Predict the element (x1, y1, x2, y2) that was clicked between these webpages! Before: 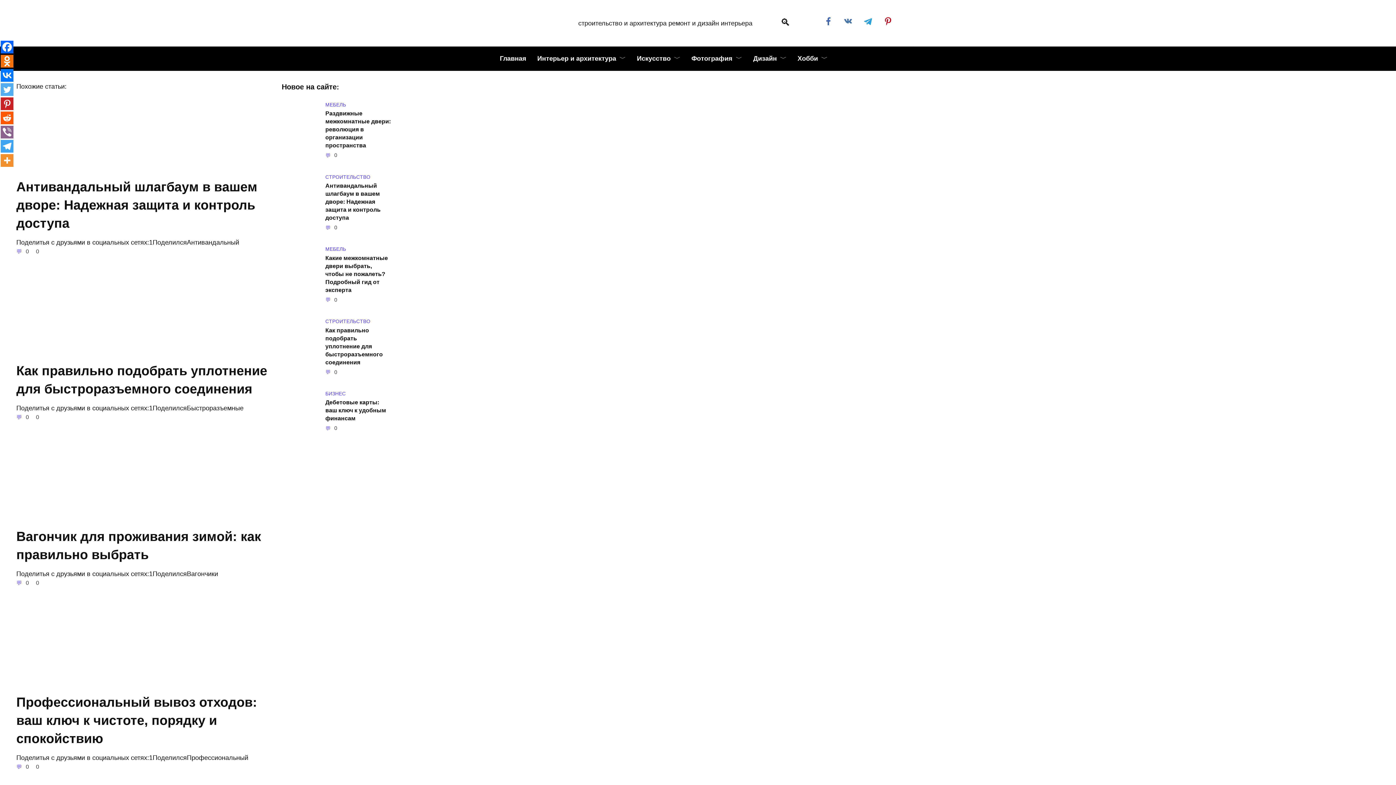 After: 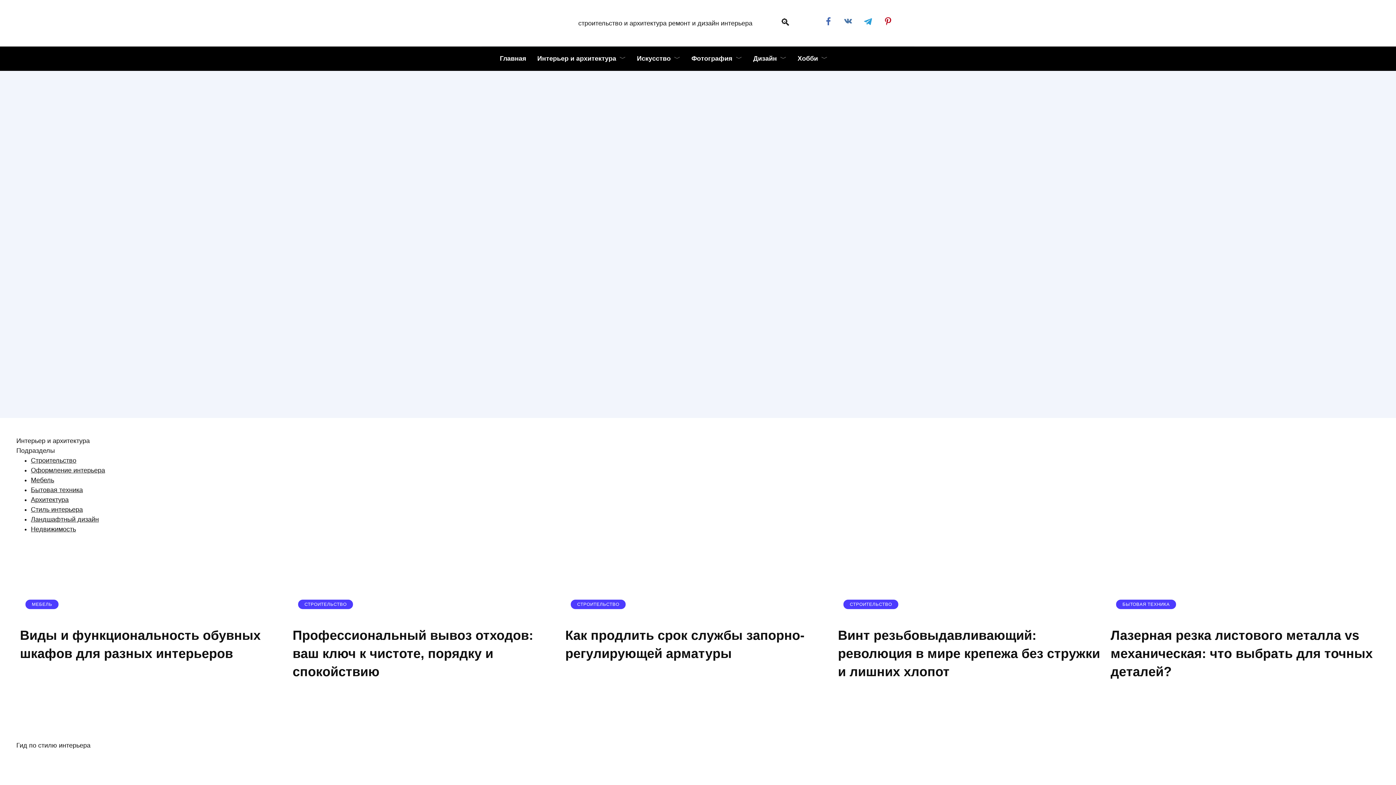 Action: bbox: (494, 46, 532, 70) label: Главная